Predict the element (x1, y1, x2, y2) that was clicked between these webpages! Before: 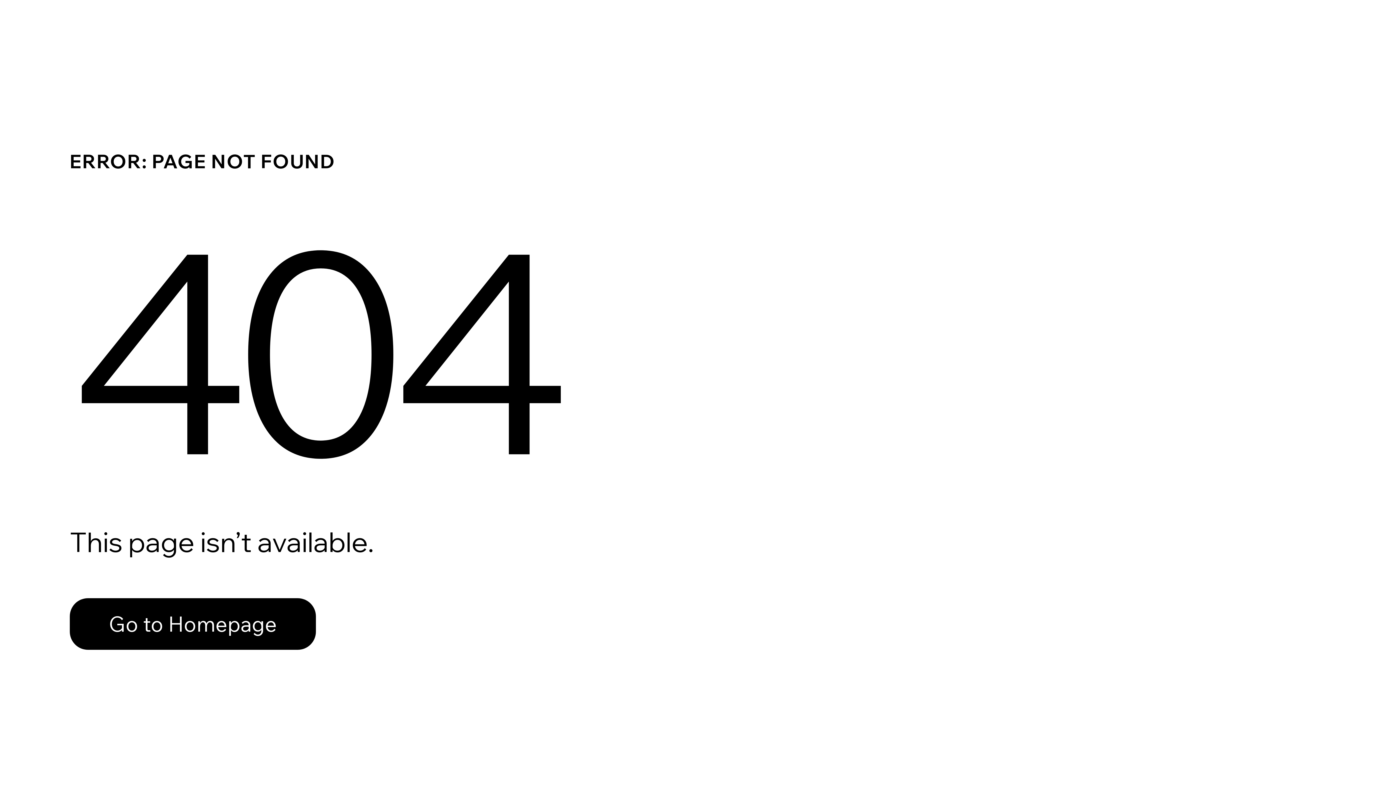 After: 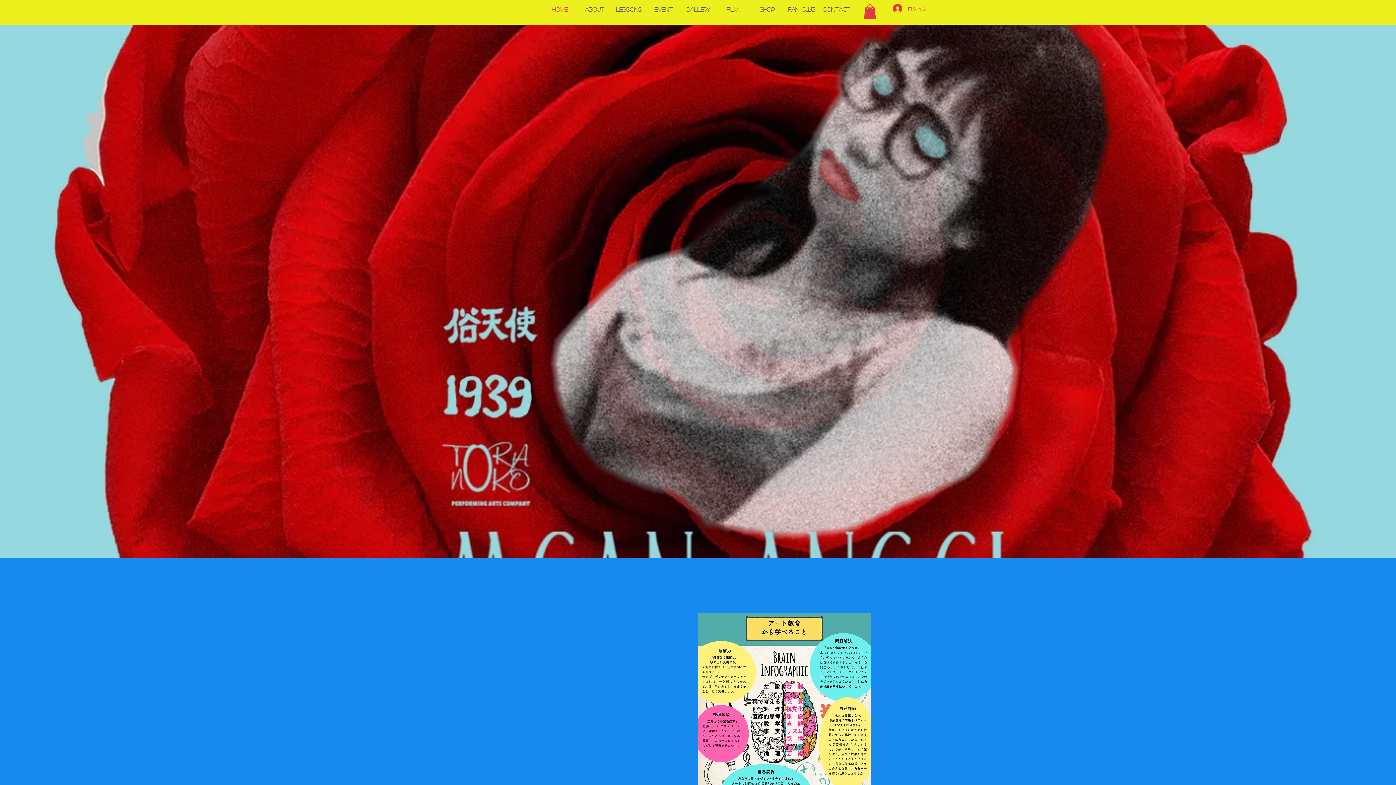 Action: label: Go to Homepage bbox: (69, 582, 768, 659)